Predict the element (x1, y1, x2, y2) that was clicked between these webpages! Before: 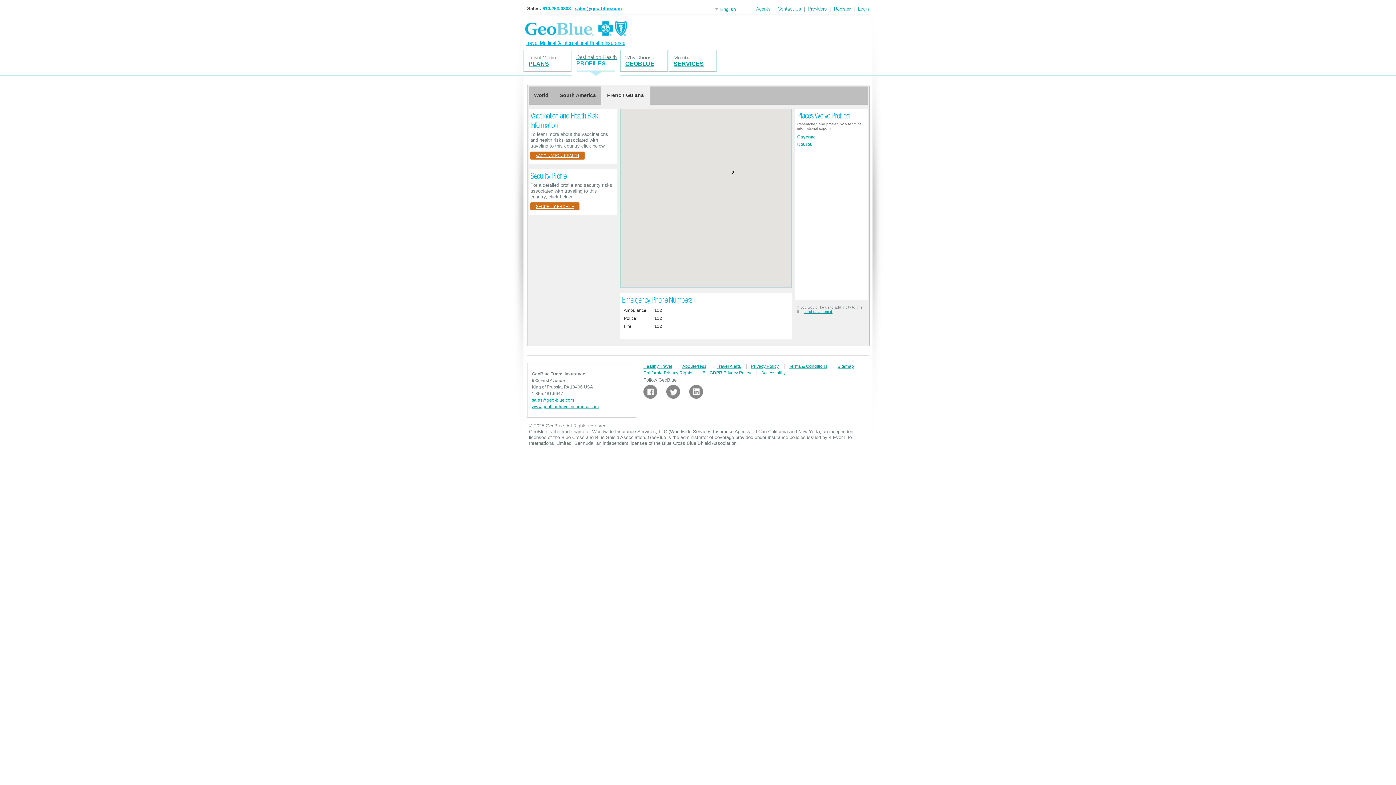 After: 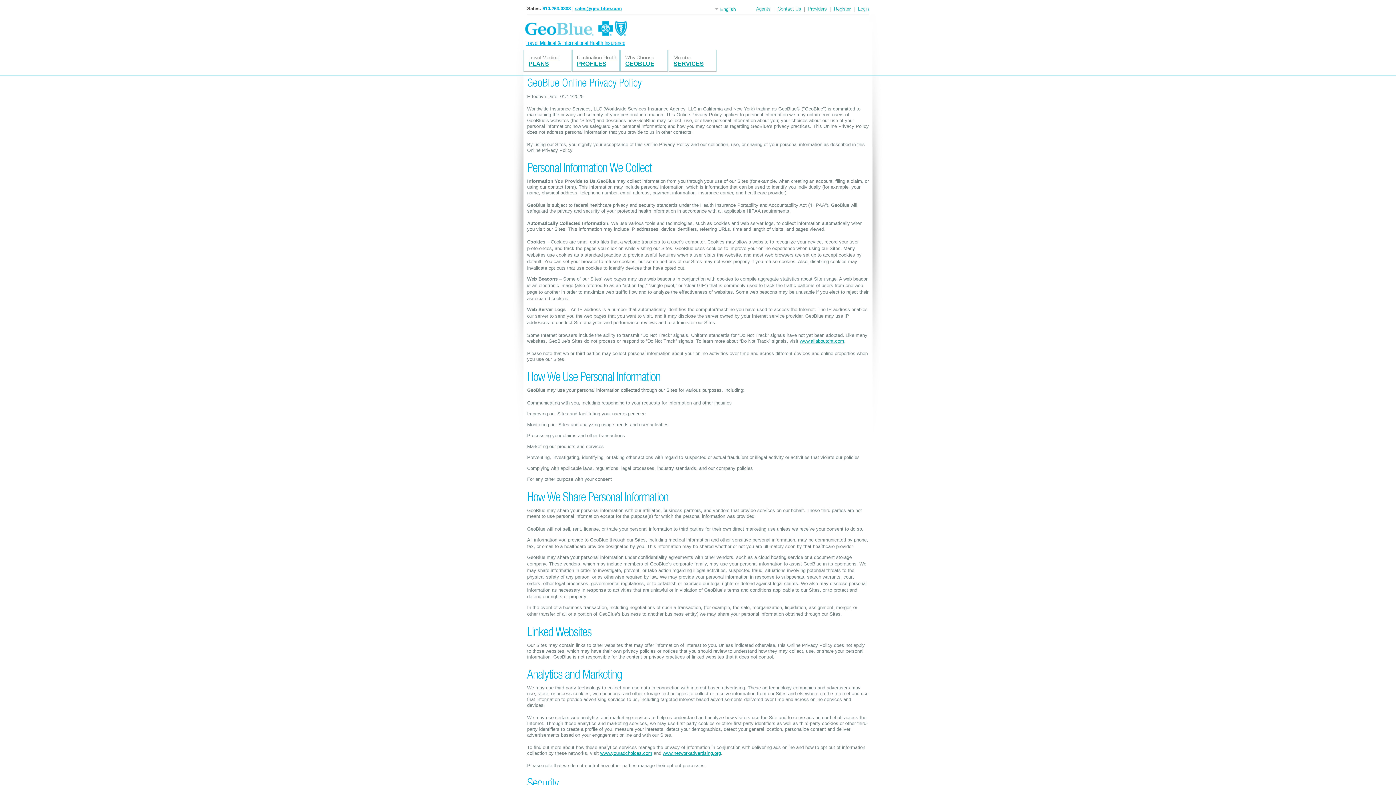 Action: bbox: (746, 364, 783, 369) label: Privacy Policy